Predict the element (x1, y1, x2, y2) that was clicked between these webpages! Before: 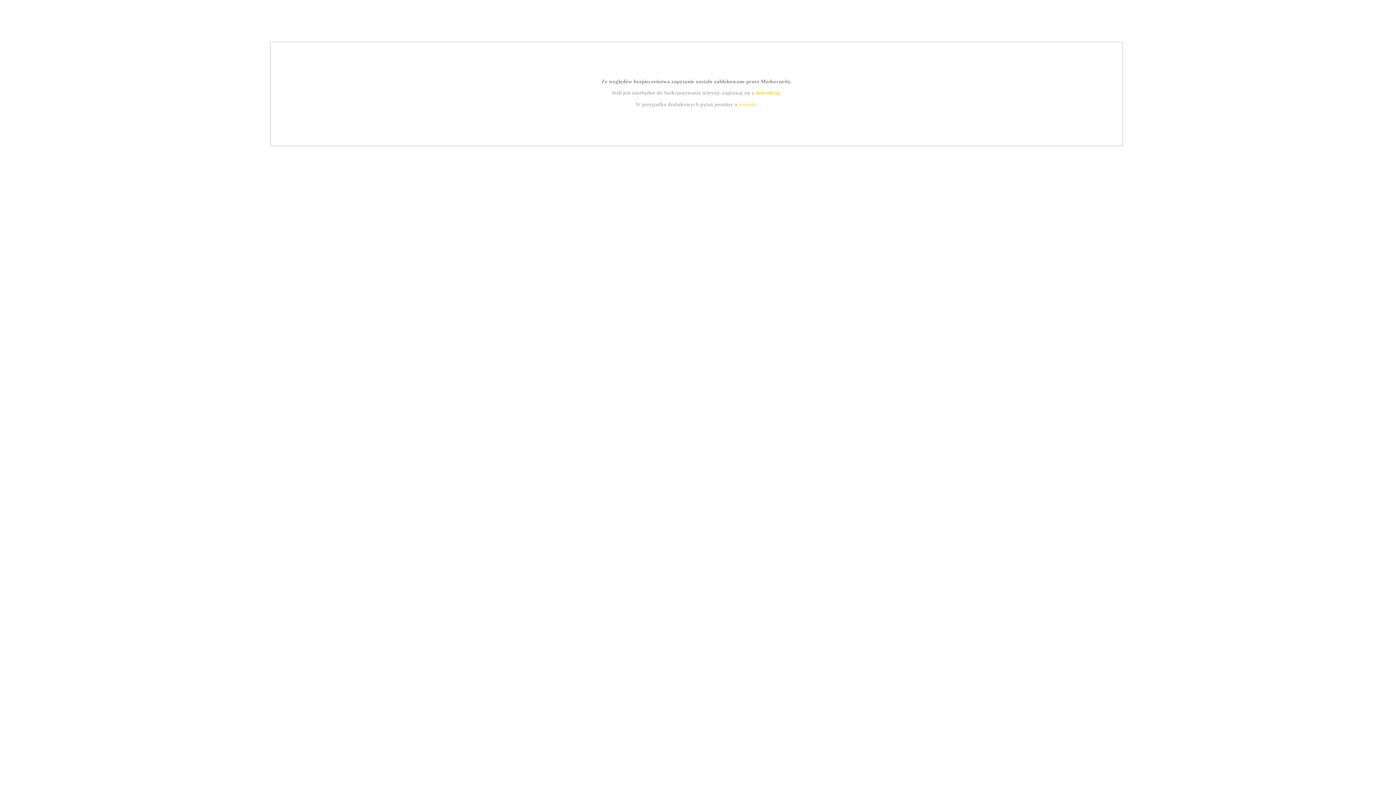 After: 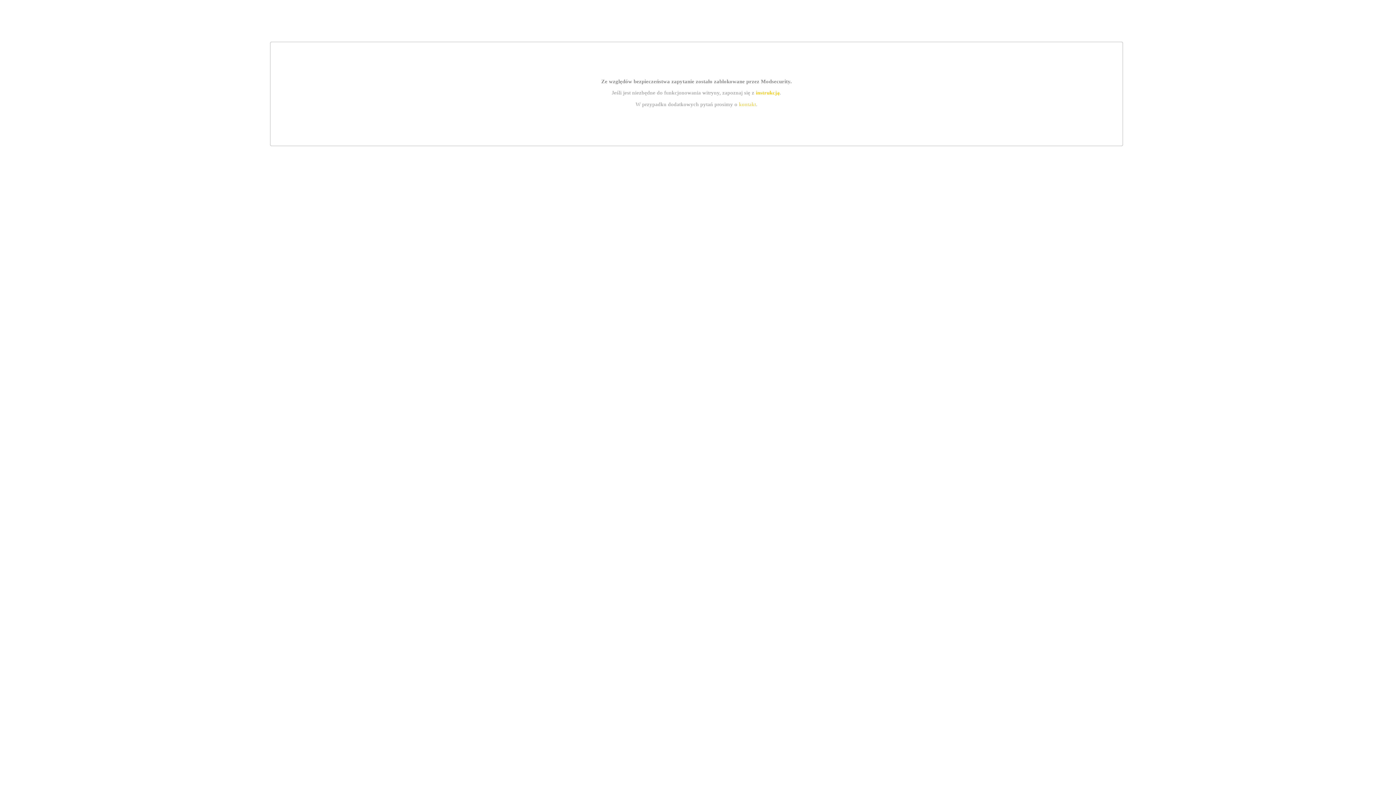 Action: bbox: (739, 101, 756, 107) label: kontakt